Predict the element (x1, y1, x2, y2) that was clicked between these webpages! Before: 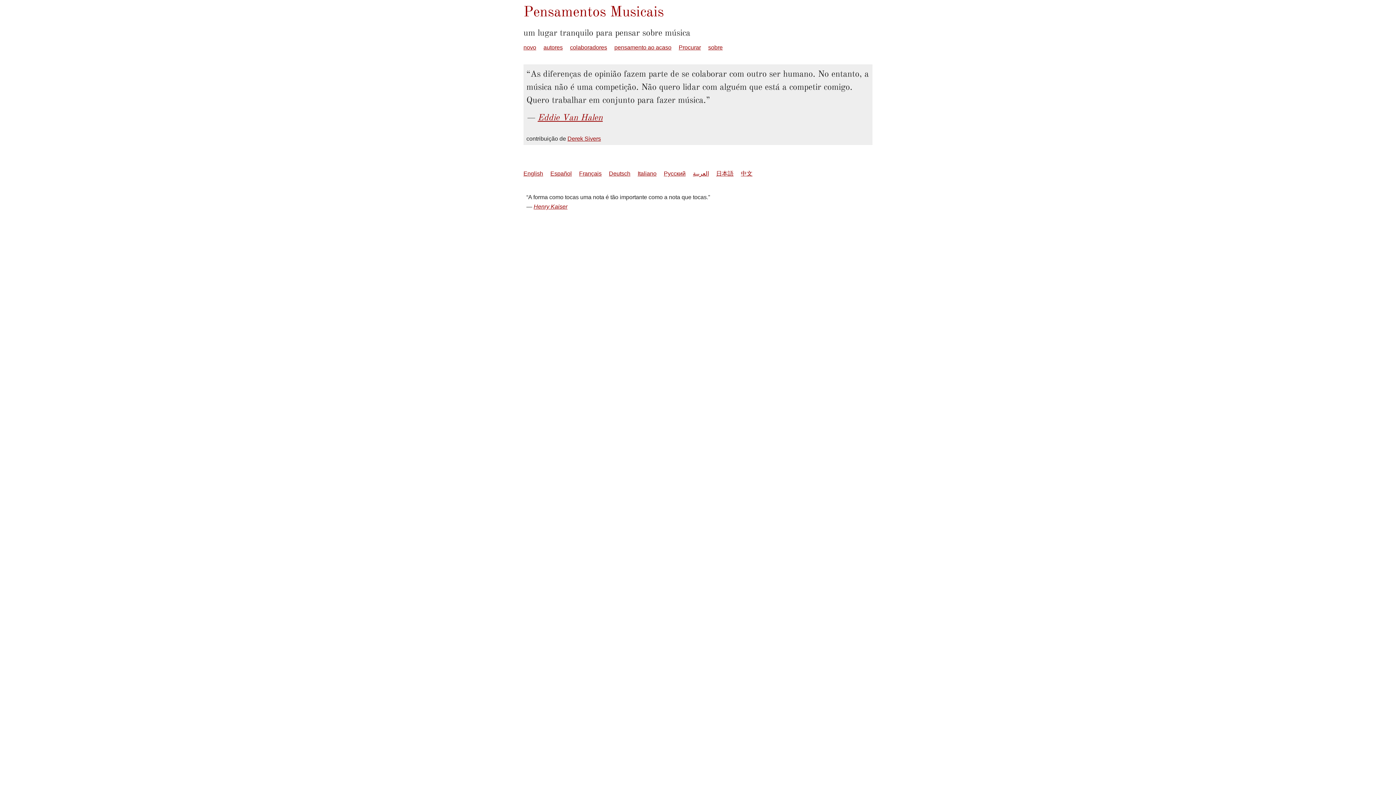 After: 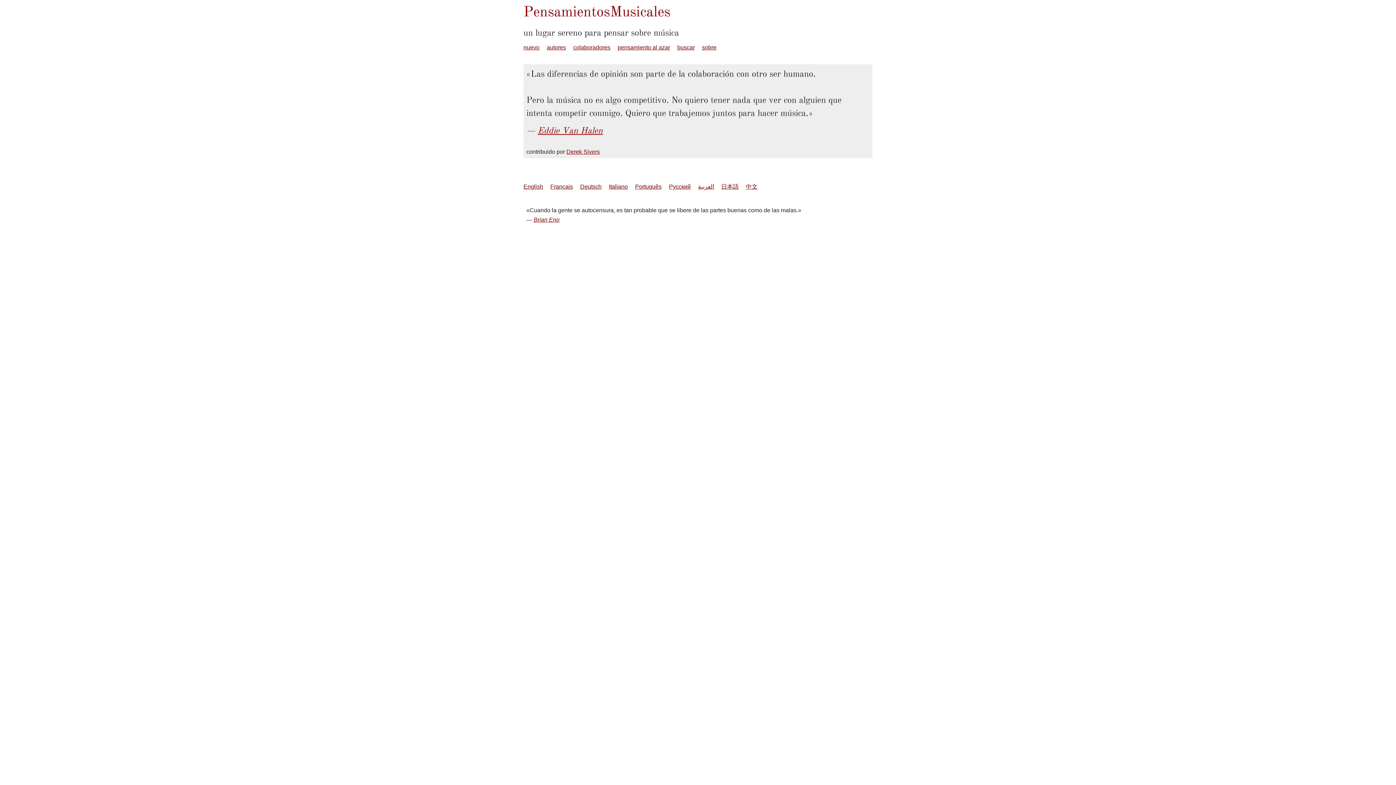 Action: bbox: (550, 170, 572, 176) label: Español